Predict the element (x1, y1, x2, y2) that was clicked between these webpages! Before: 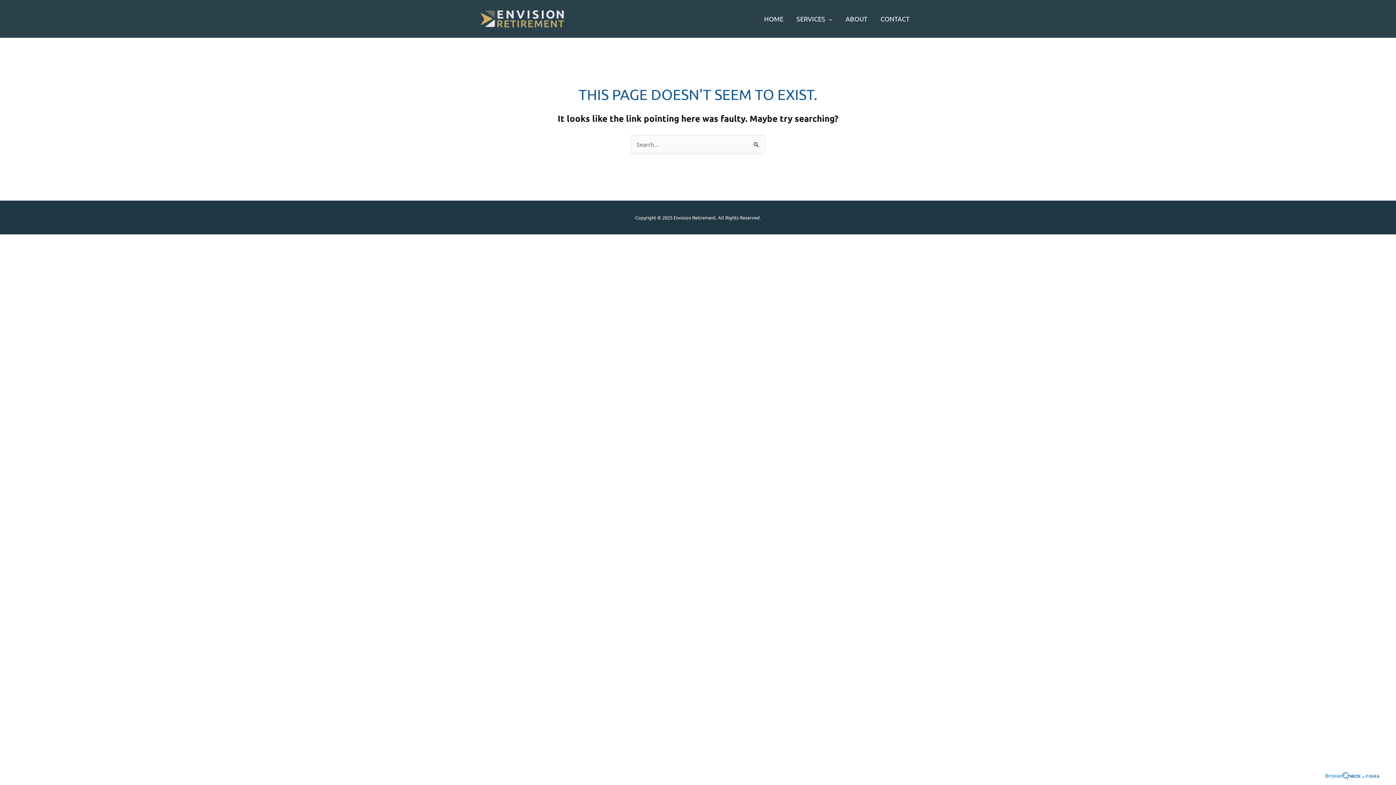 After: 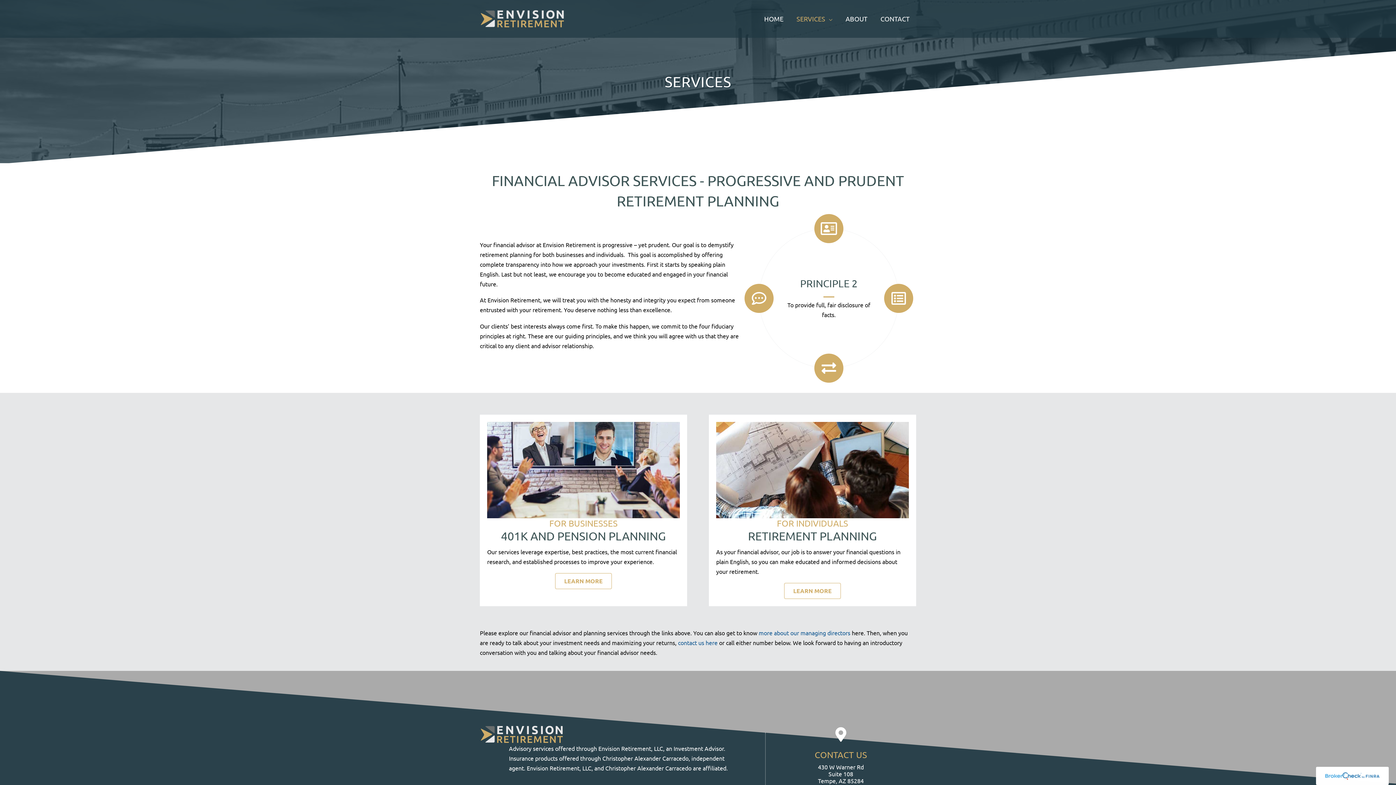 Action: bbox: (790, 5, 839, 32) label: SERVICES